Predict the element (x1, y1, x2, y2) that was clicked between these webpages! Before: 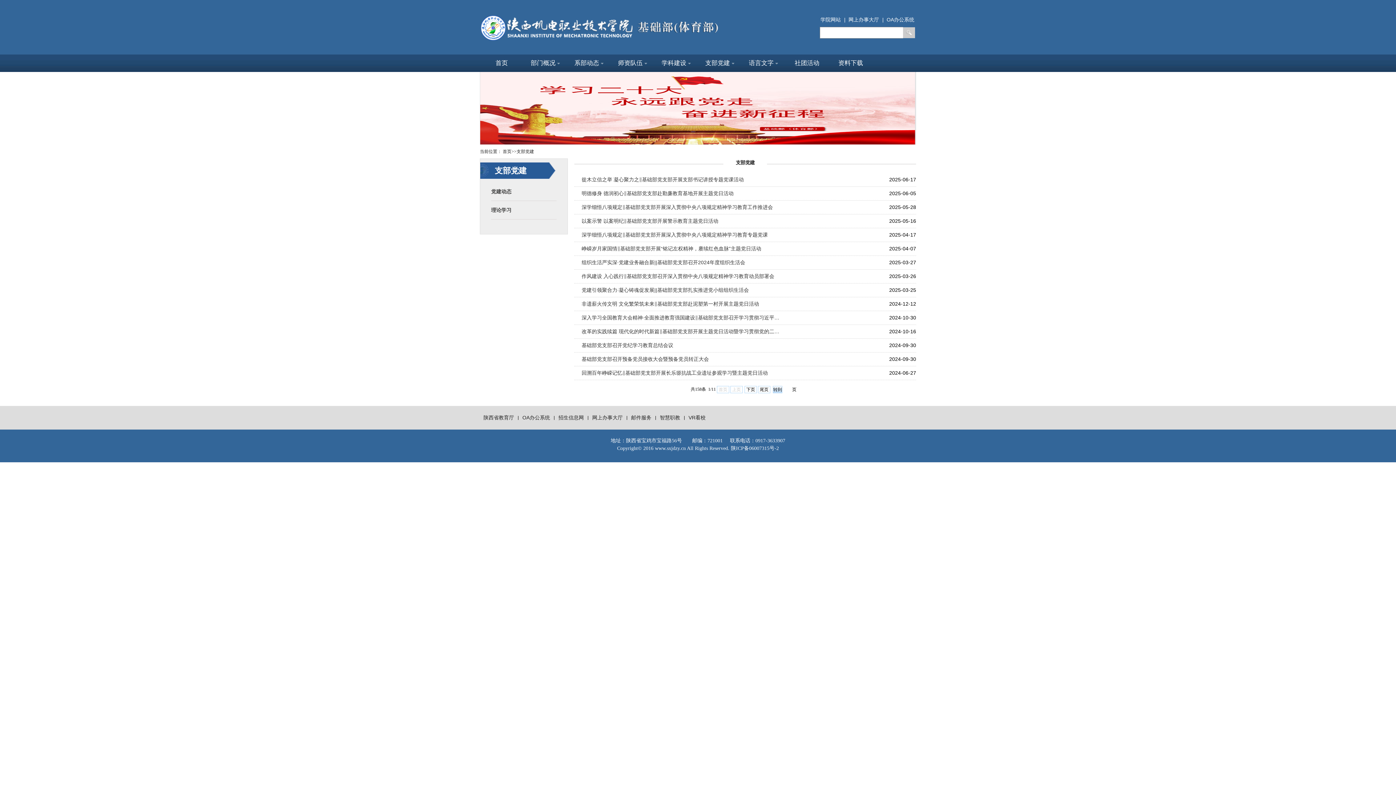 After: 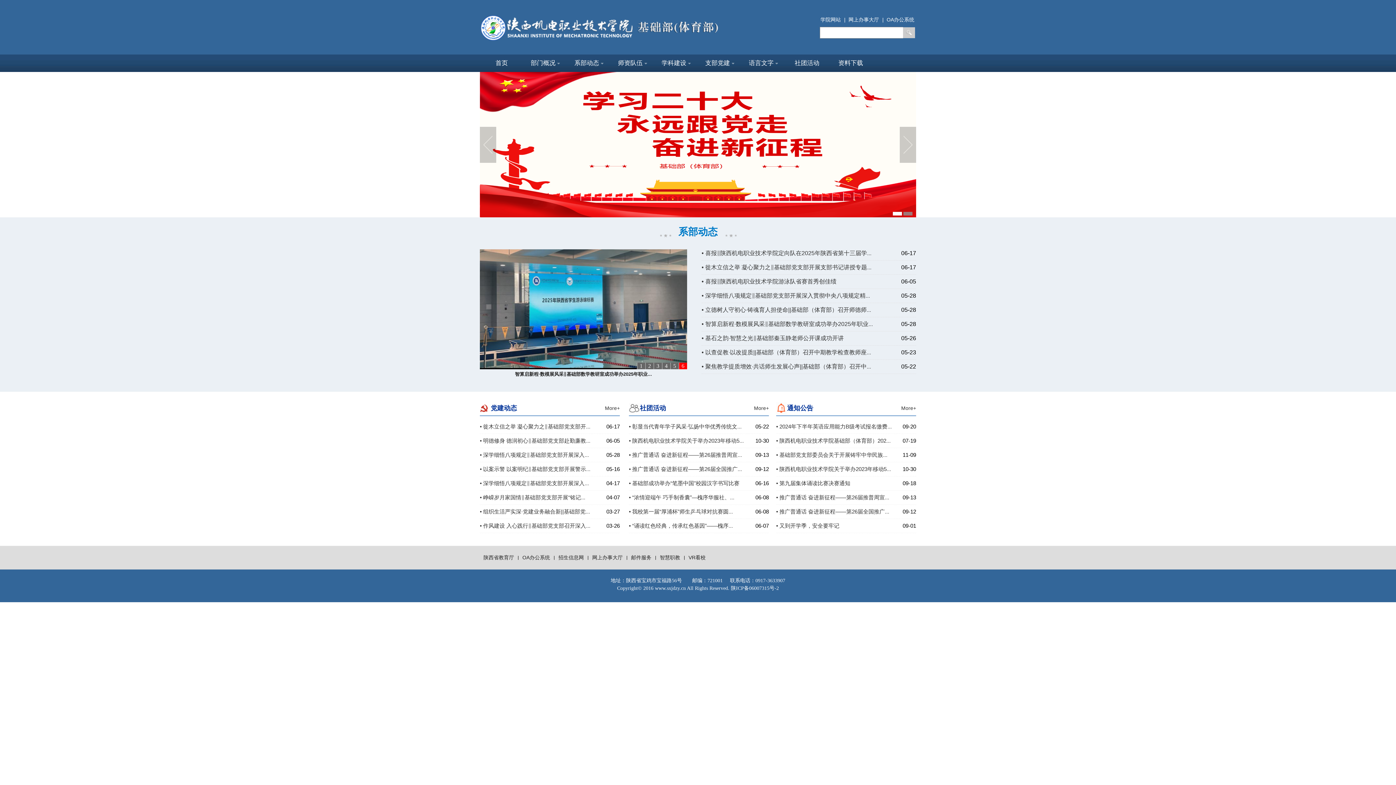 Action: label: 首页 bbox: (483, 54, 520, 72)